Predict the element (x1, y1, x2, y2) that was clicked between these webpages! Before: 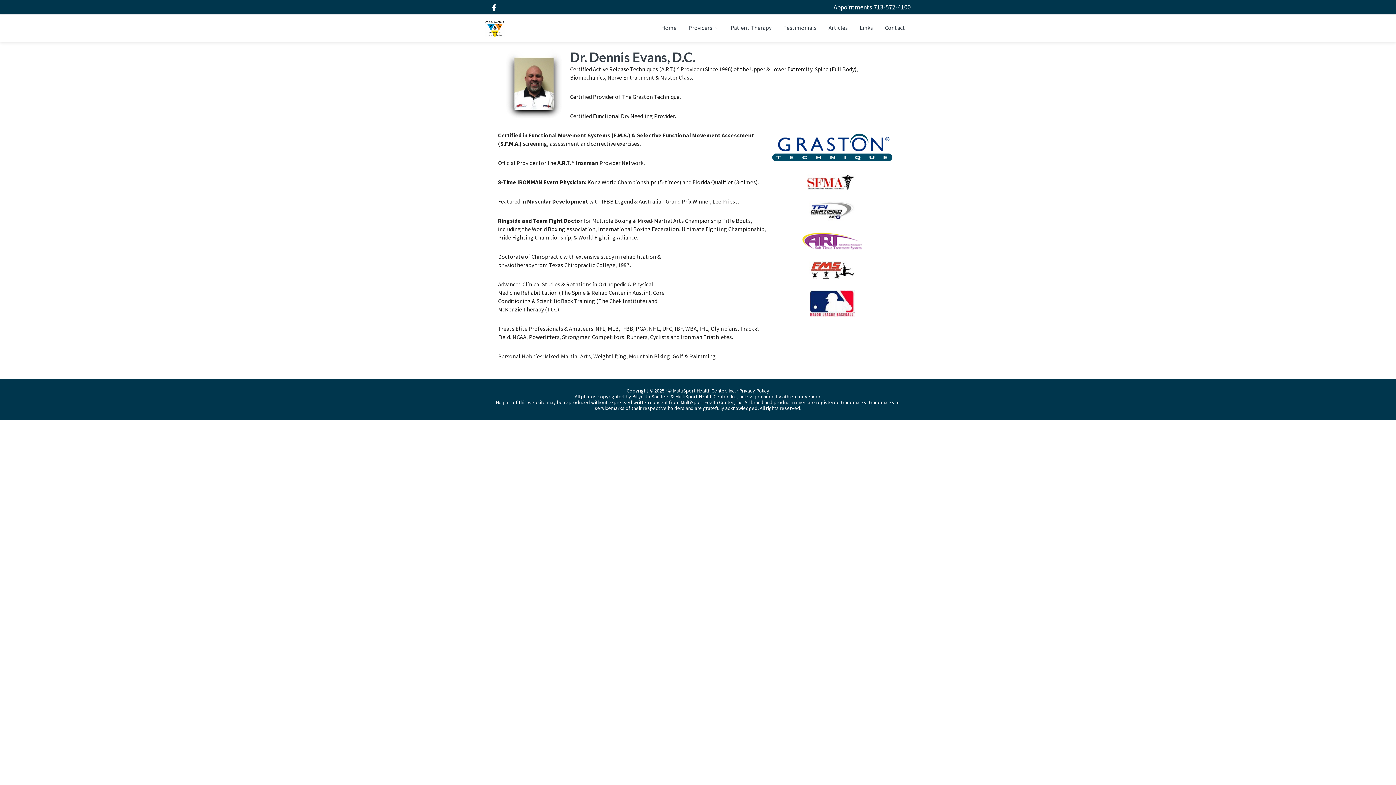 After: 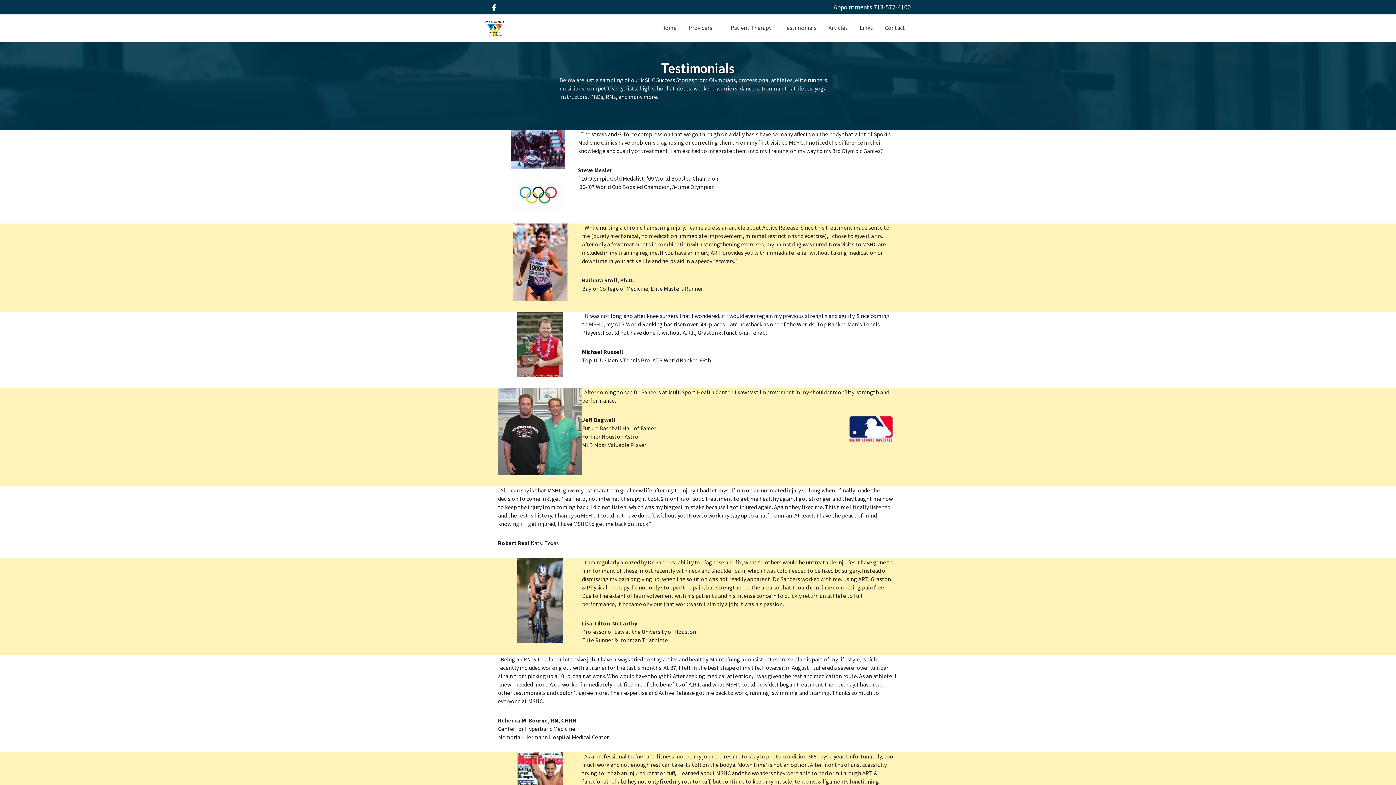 Action: label: Testimonials bbox: (778, 14, 822, 41)